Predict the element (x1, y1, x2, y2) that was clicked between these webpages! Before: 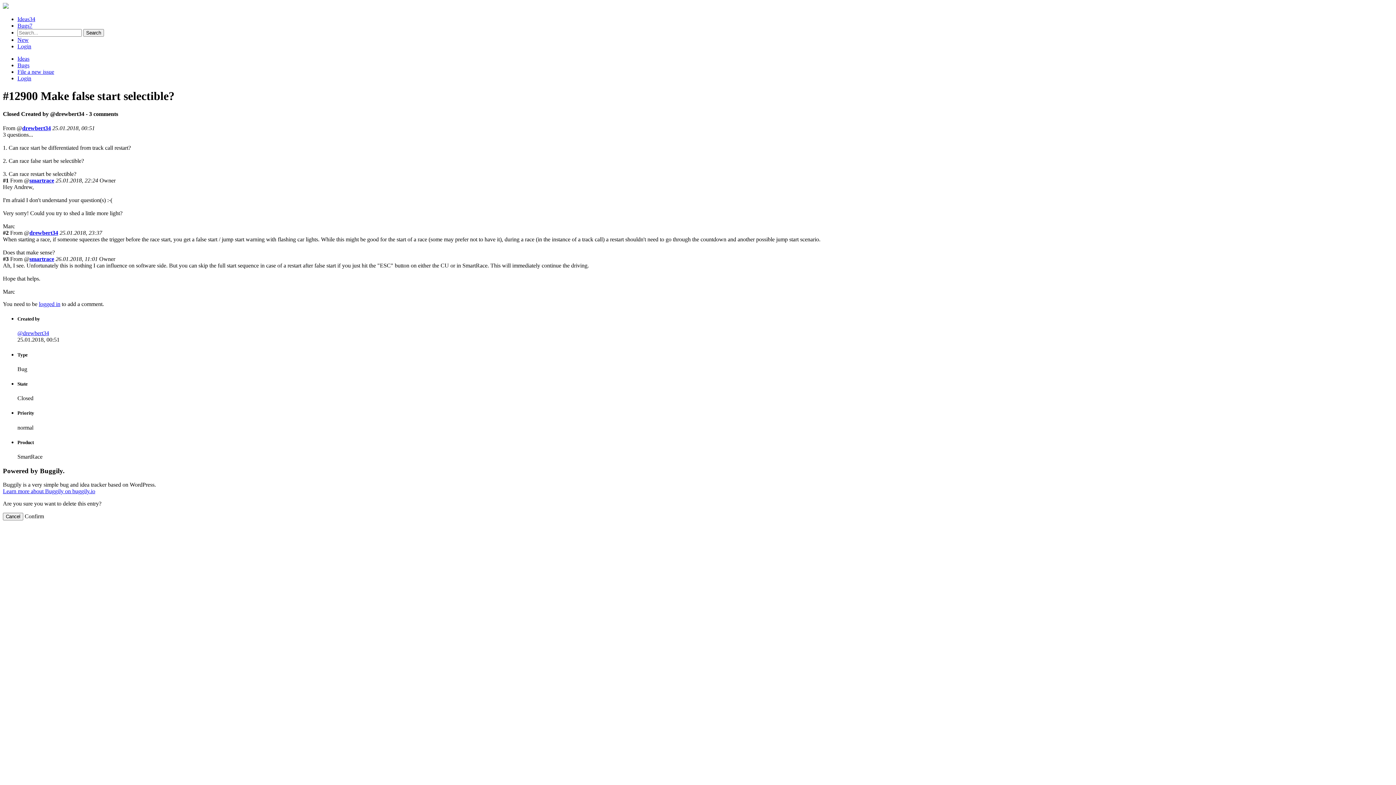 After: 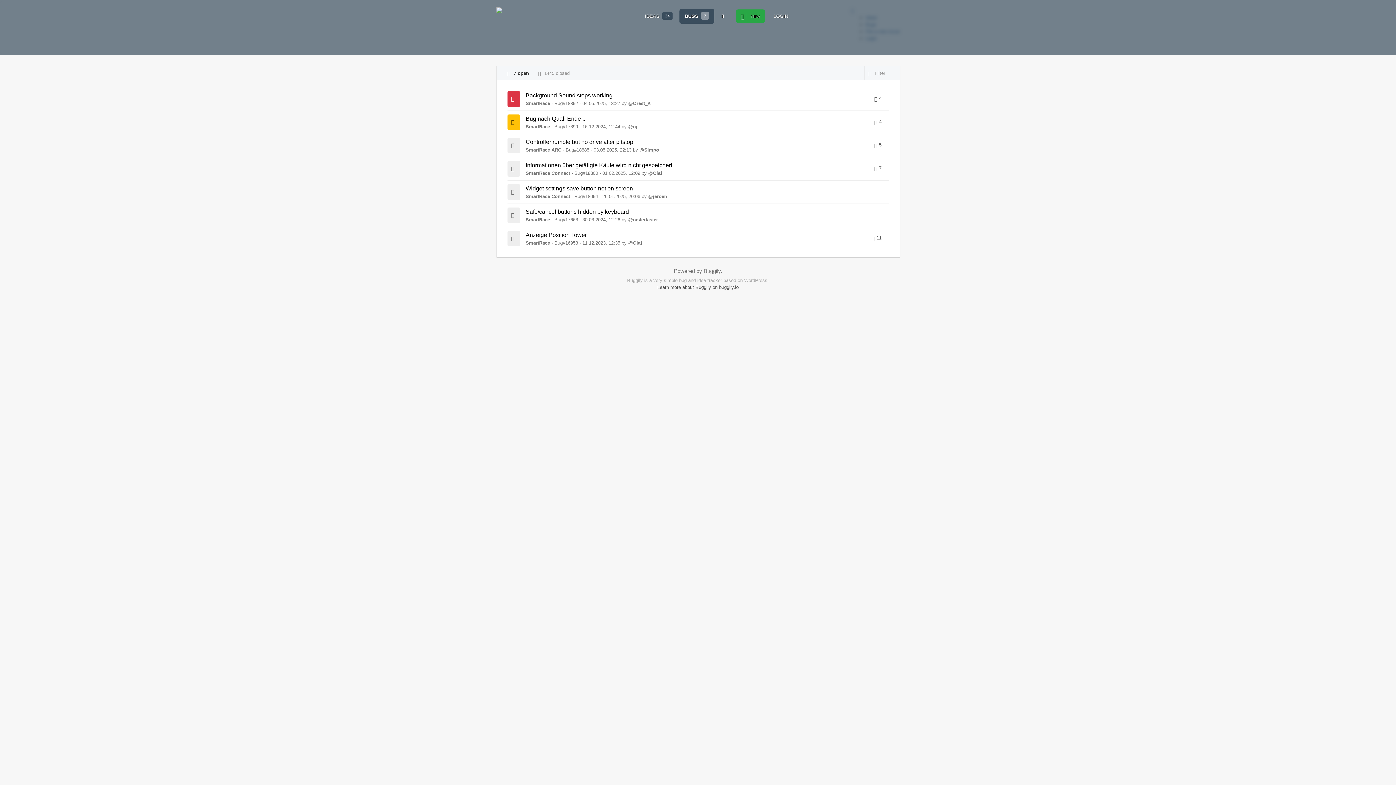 Action: bbox: (2, 3, 8, 9)